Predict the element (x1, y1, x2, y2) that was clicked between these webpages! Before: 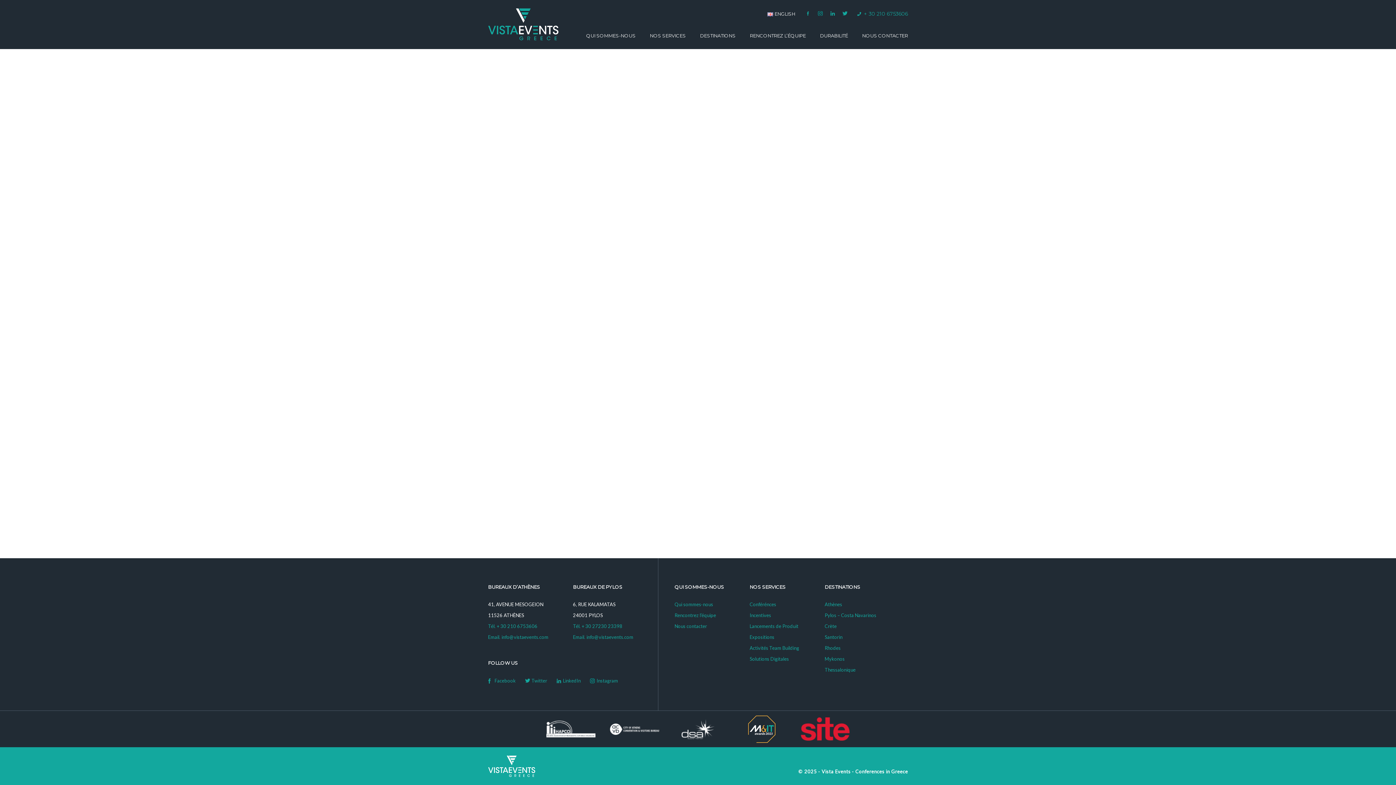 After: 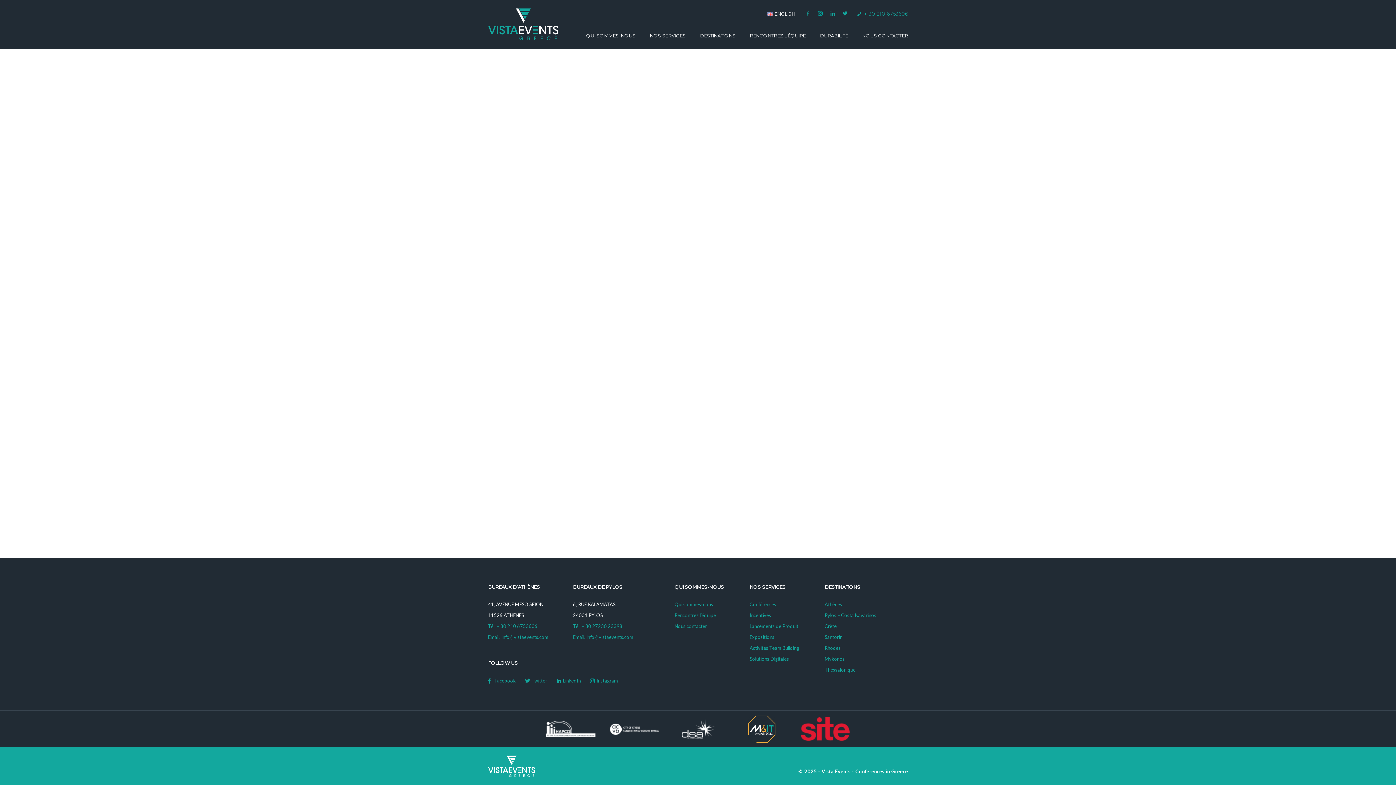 Action: label: Facebook bbox: (488, 675, 515, 686)